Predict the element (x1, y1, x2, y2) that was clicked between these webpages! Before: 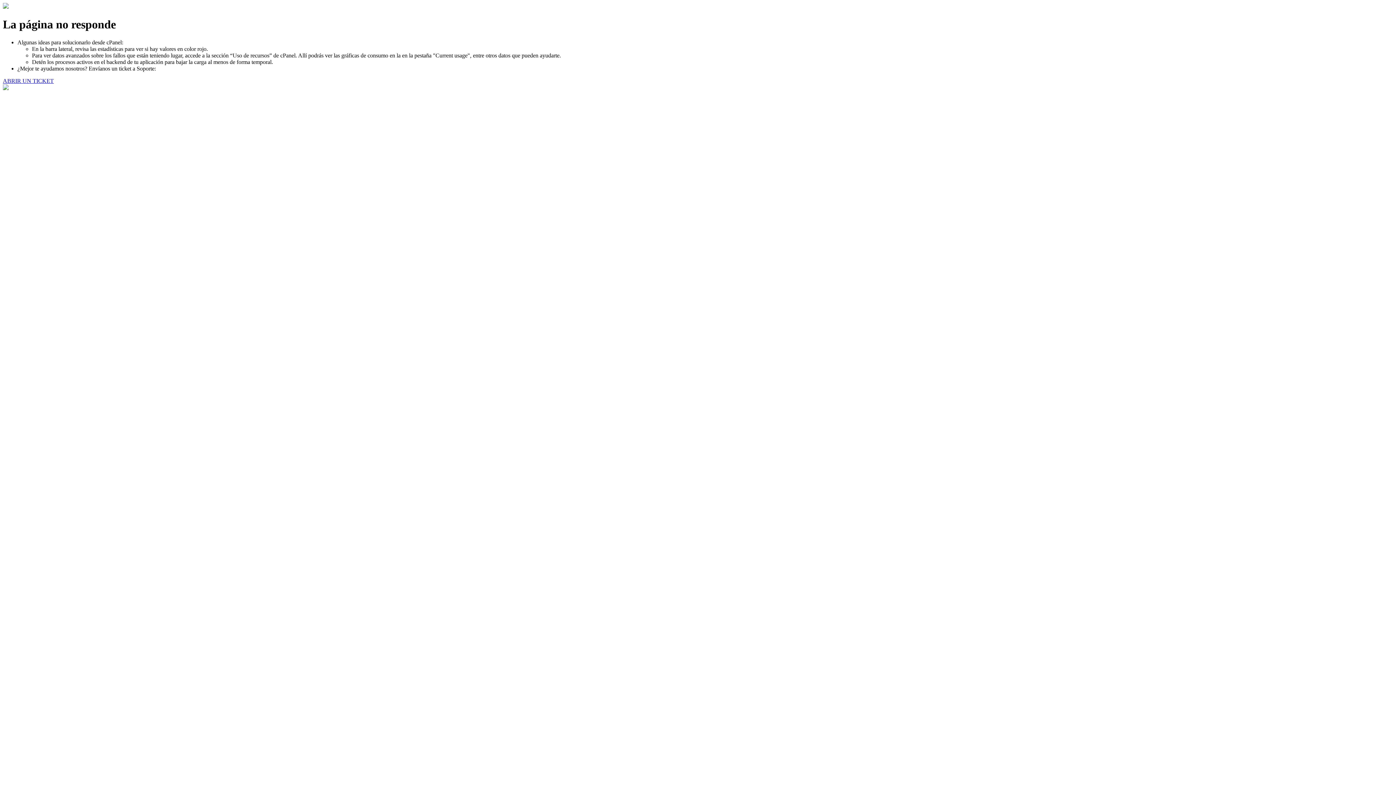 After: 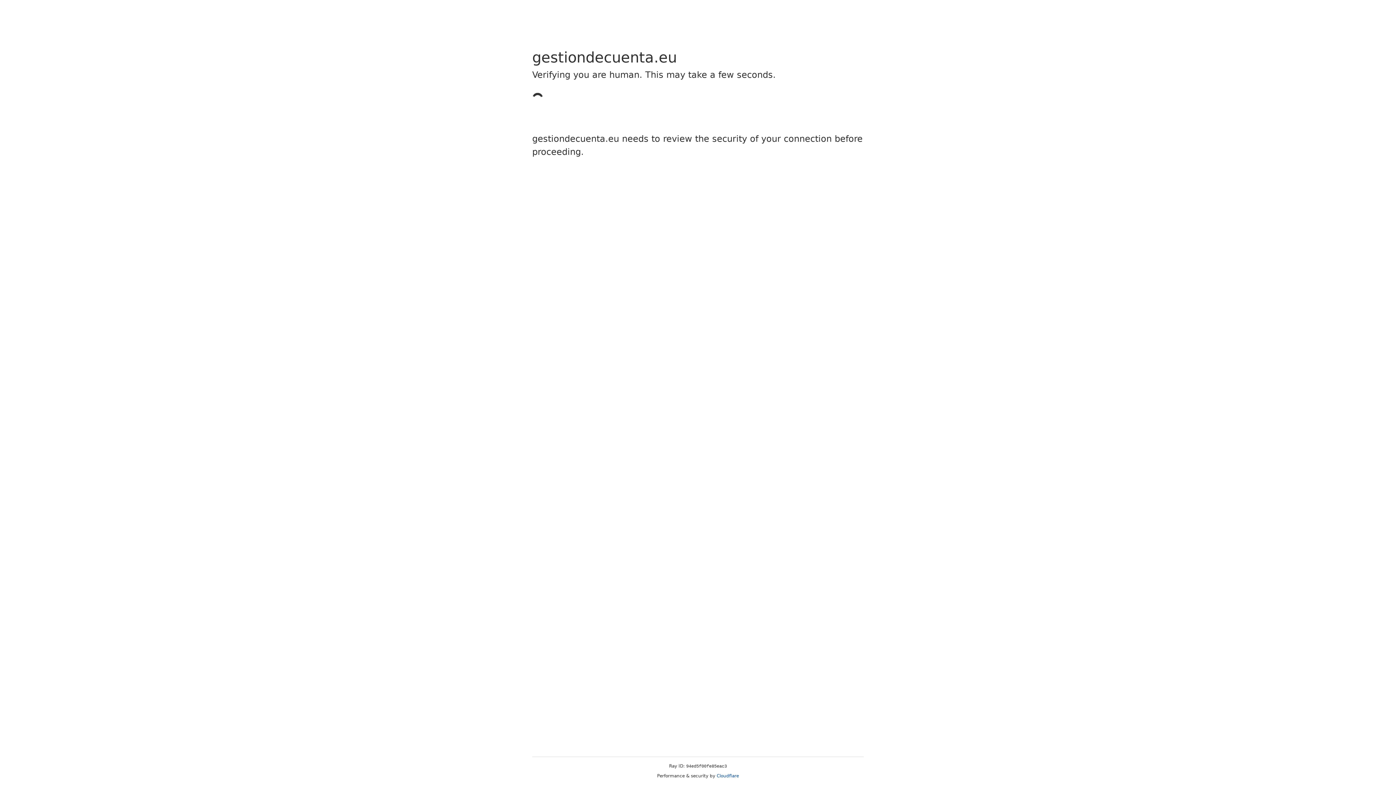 Action: label: ABRIR UN TICKET bbox: (2, 77, 53, 83)